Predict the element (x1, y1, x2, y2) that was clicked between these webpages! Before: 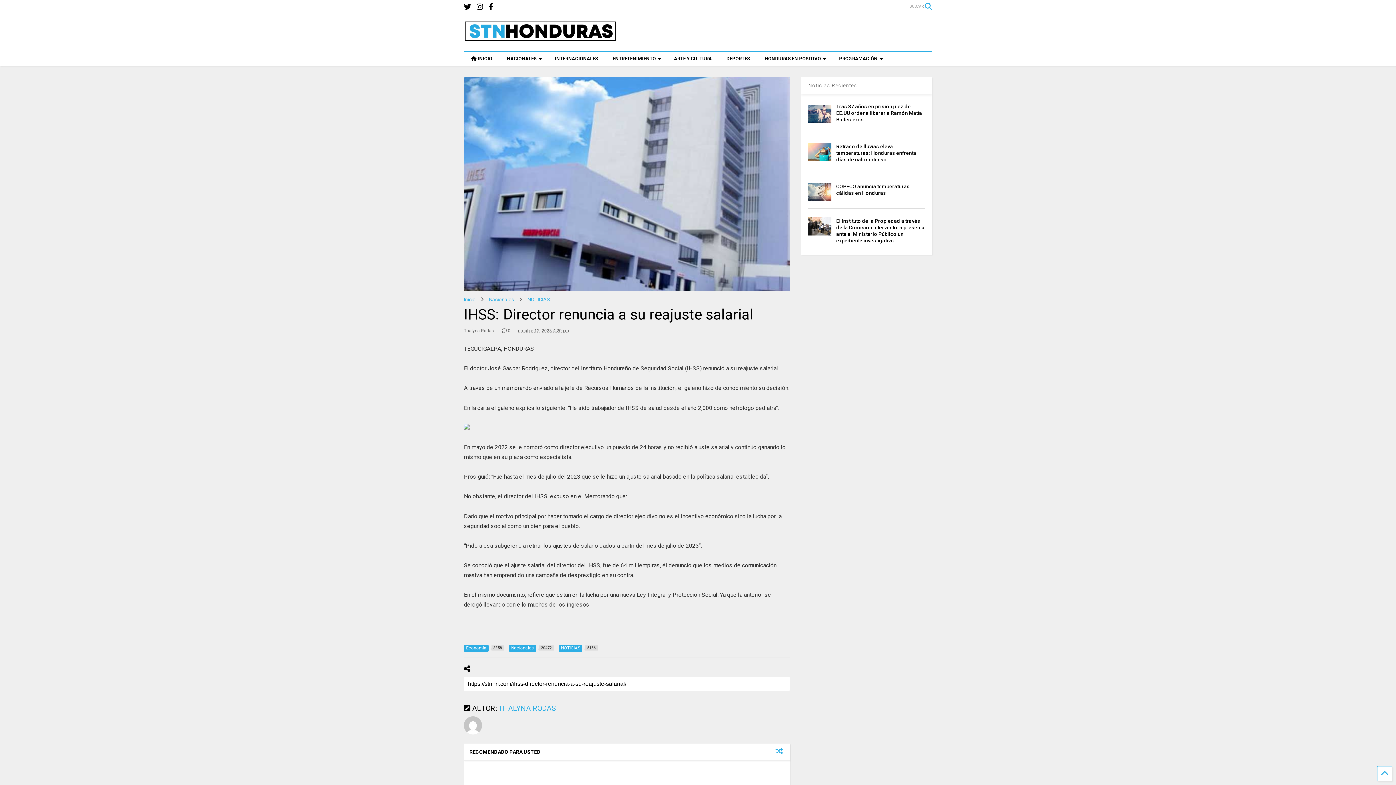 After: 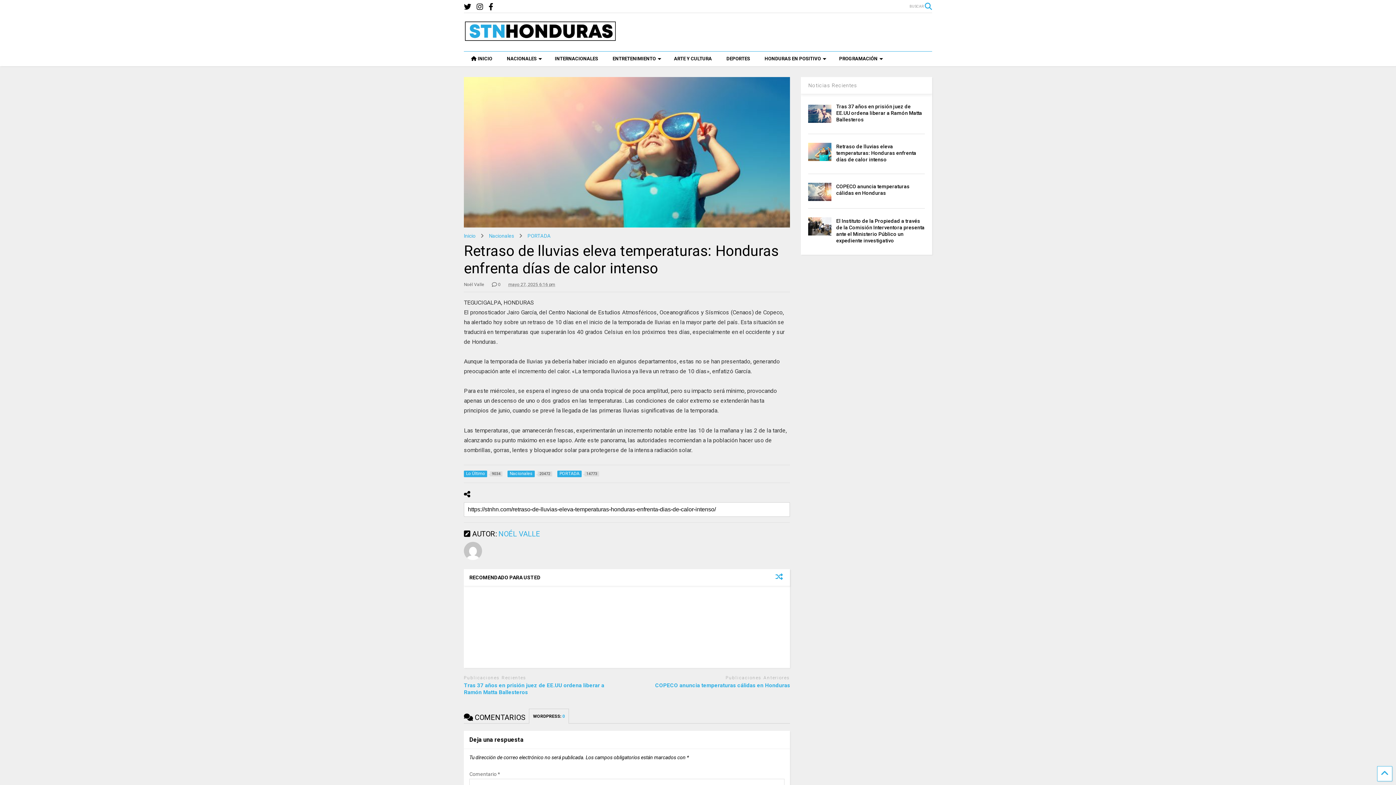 Action: bbox: (836, 143, 916, 162) label: Retraso de lluvias eleva temperaturas: Honduras enfrenta días de calor intenso